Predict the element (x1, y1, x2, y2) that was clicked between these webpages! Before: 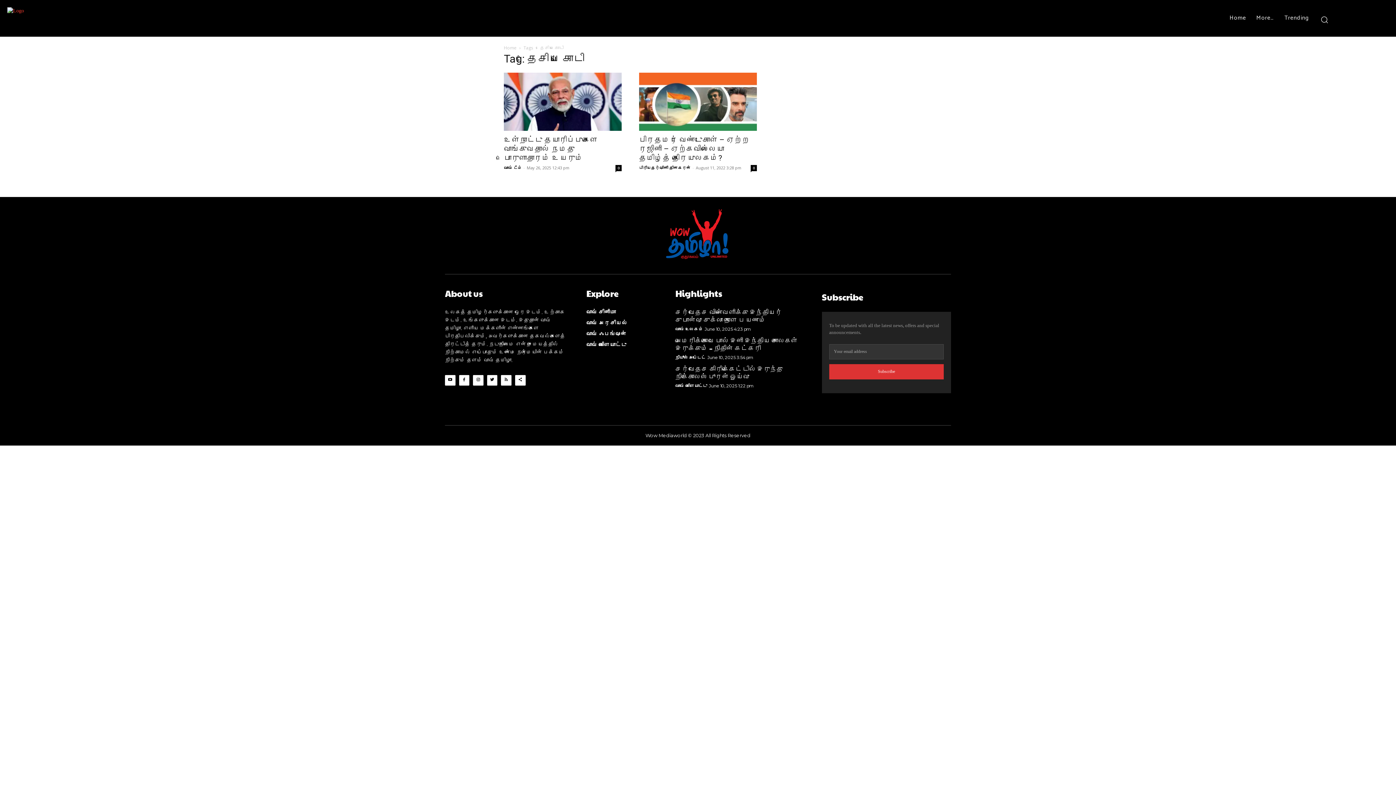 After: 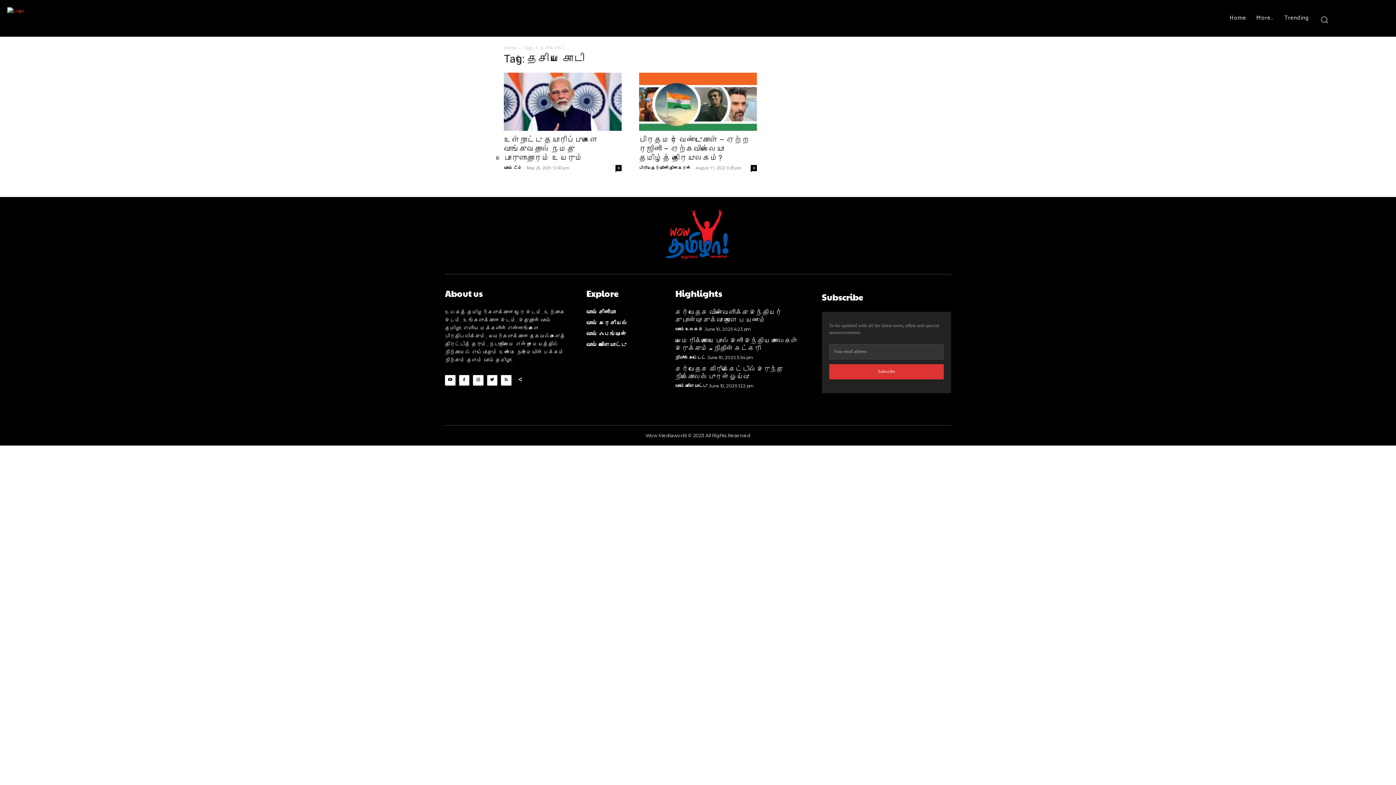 Action: bbox: (515, 375, 525, 385)